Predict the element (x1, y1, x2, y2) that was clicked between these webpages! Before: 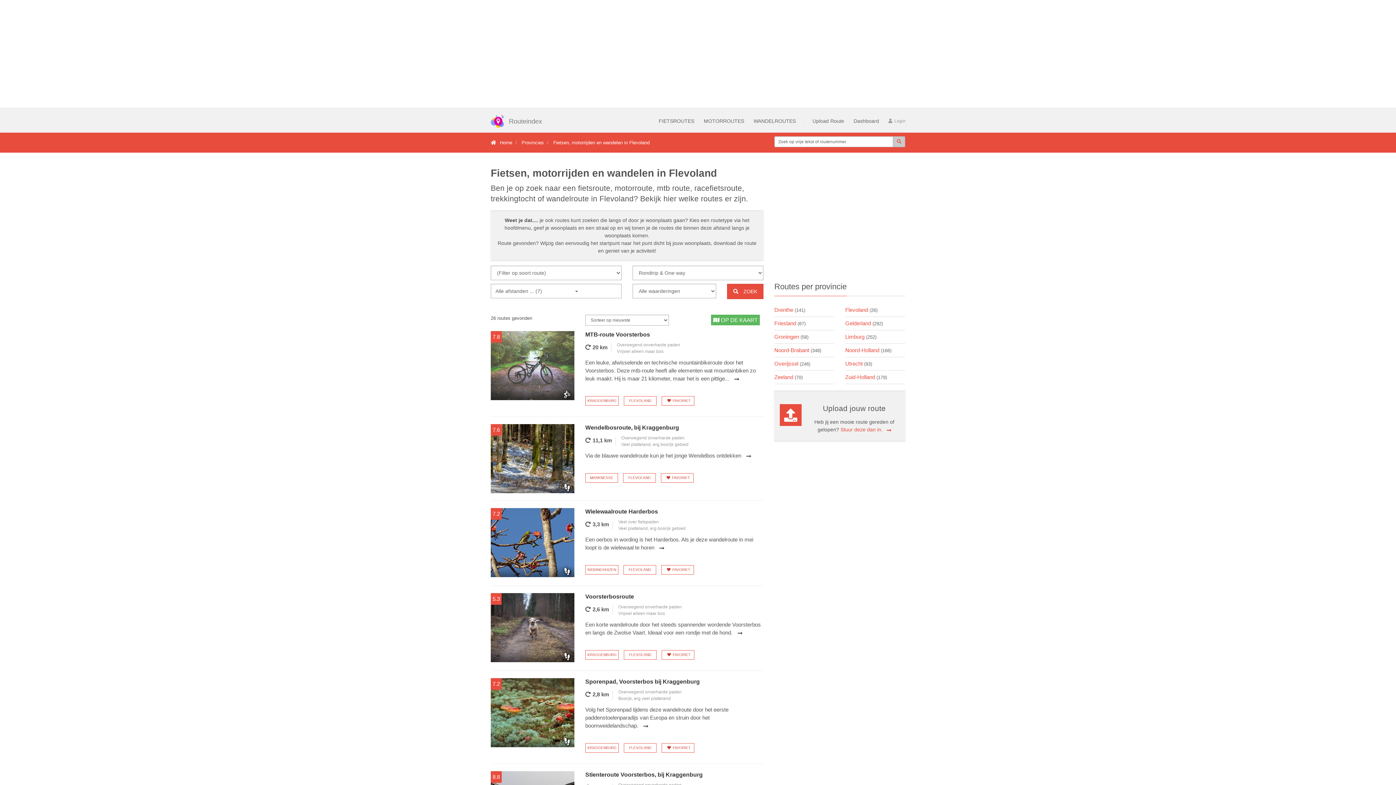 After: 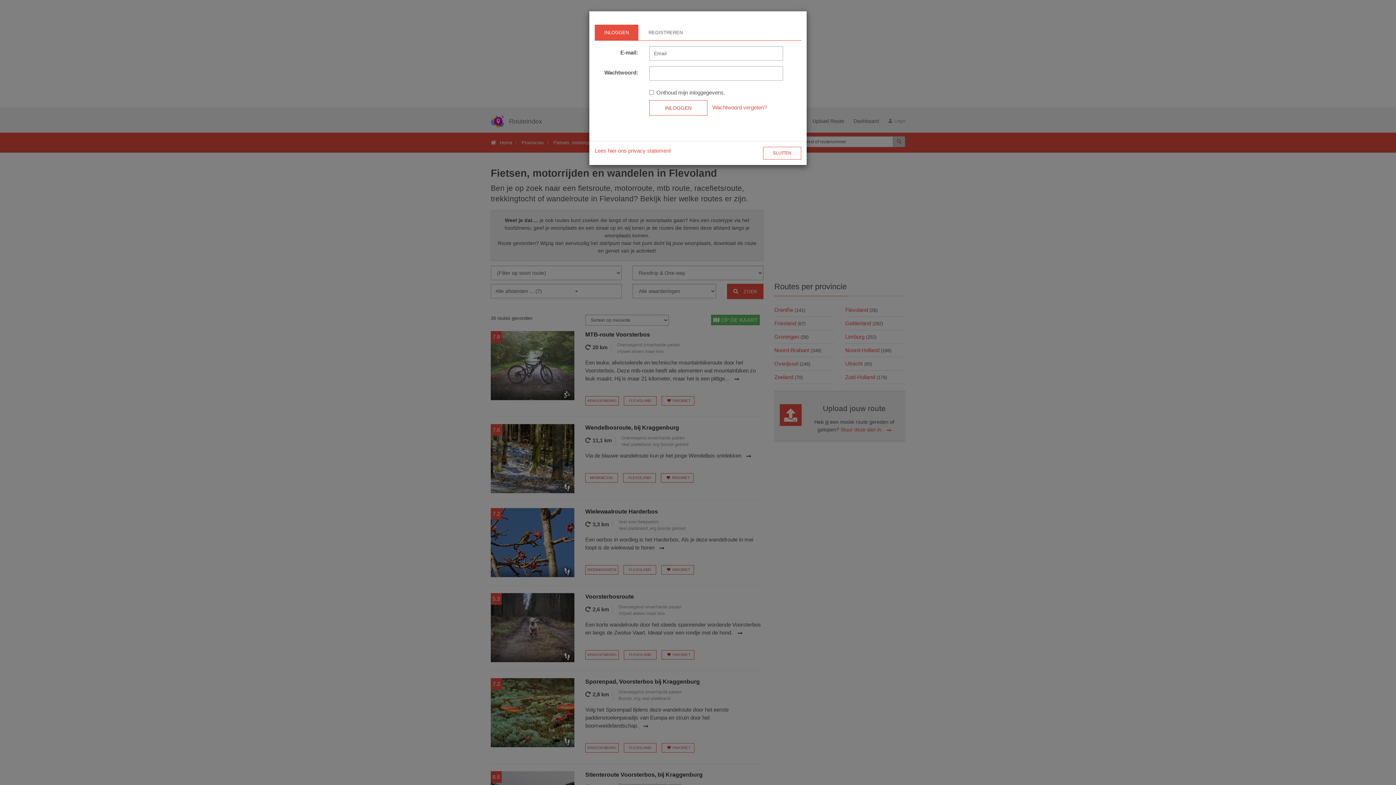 Action: label: FAVORIET bbox: (661, 743, 694, 753)